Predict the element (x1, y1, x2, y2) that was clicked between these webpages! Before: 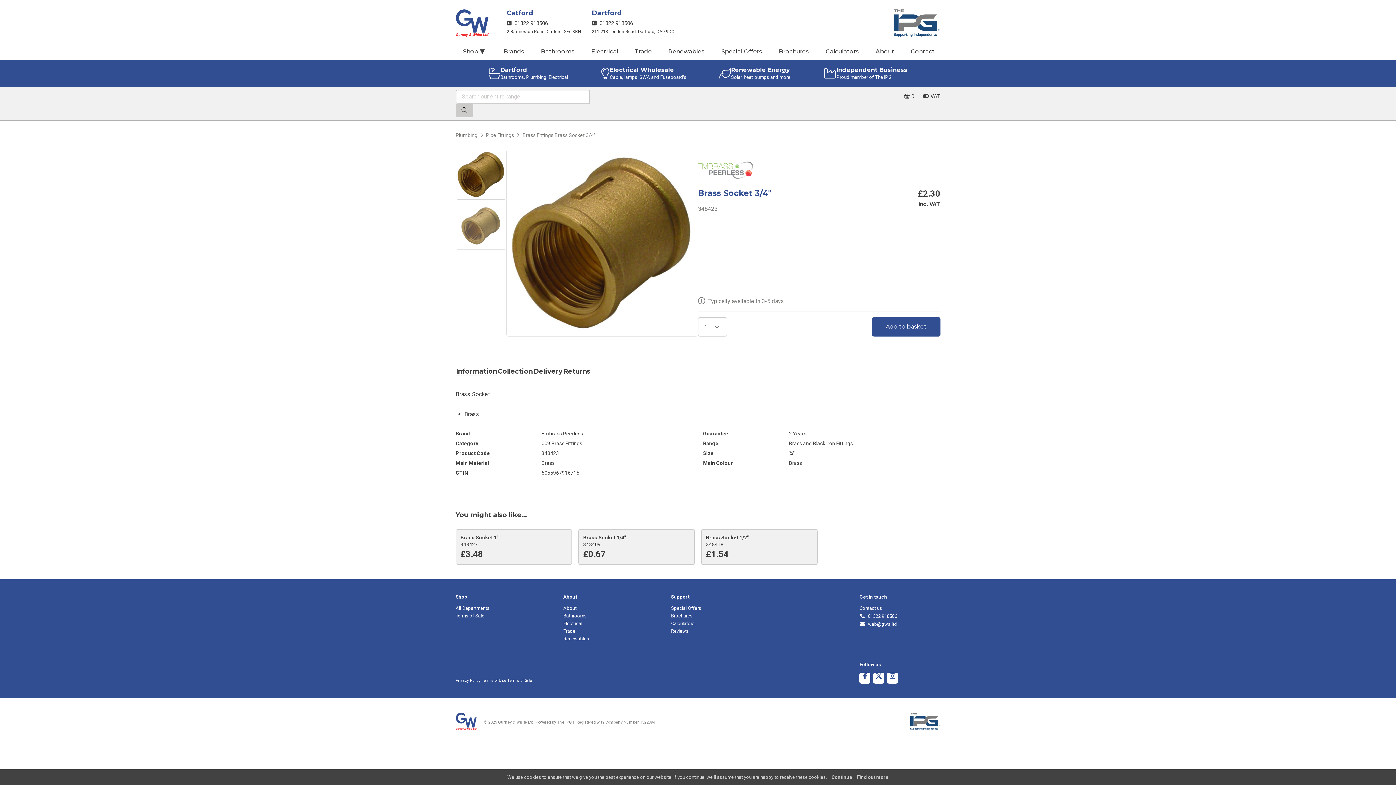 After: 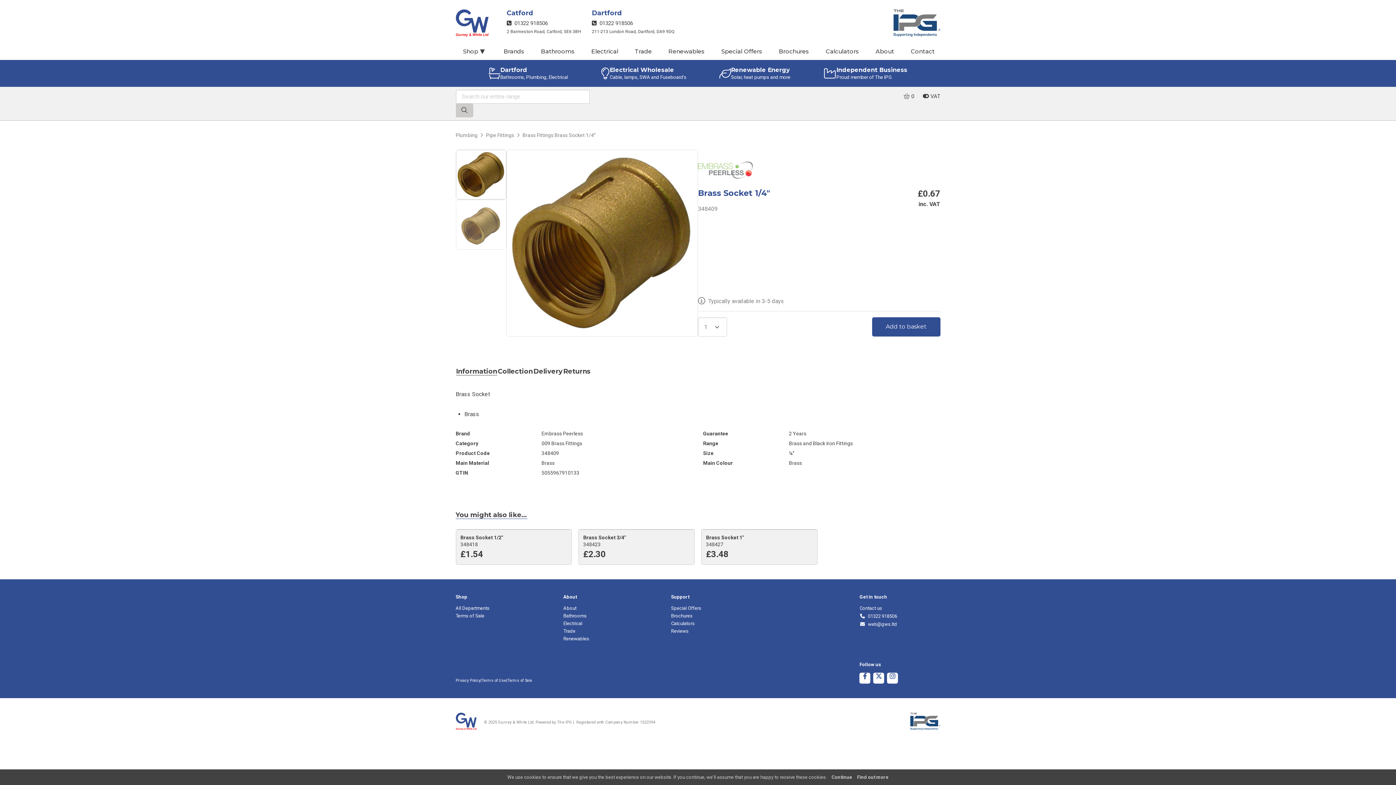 Action: bbox: (583, 534, 626, 540) label: Brass Socket 1/4"